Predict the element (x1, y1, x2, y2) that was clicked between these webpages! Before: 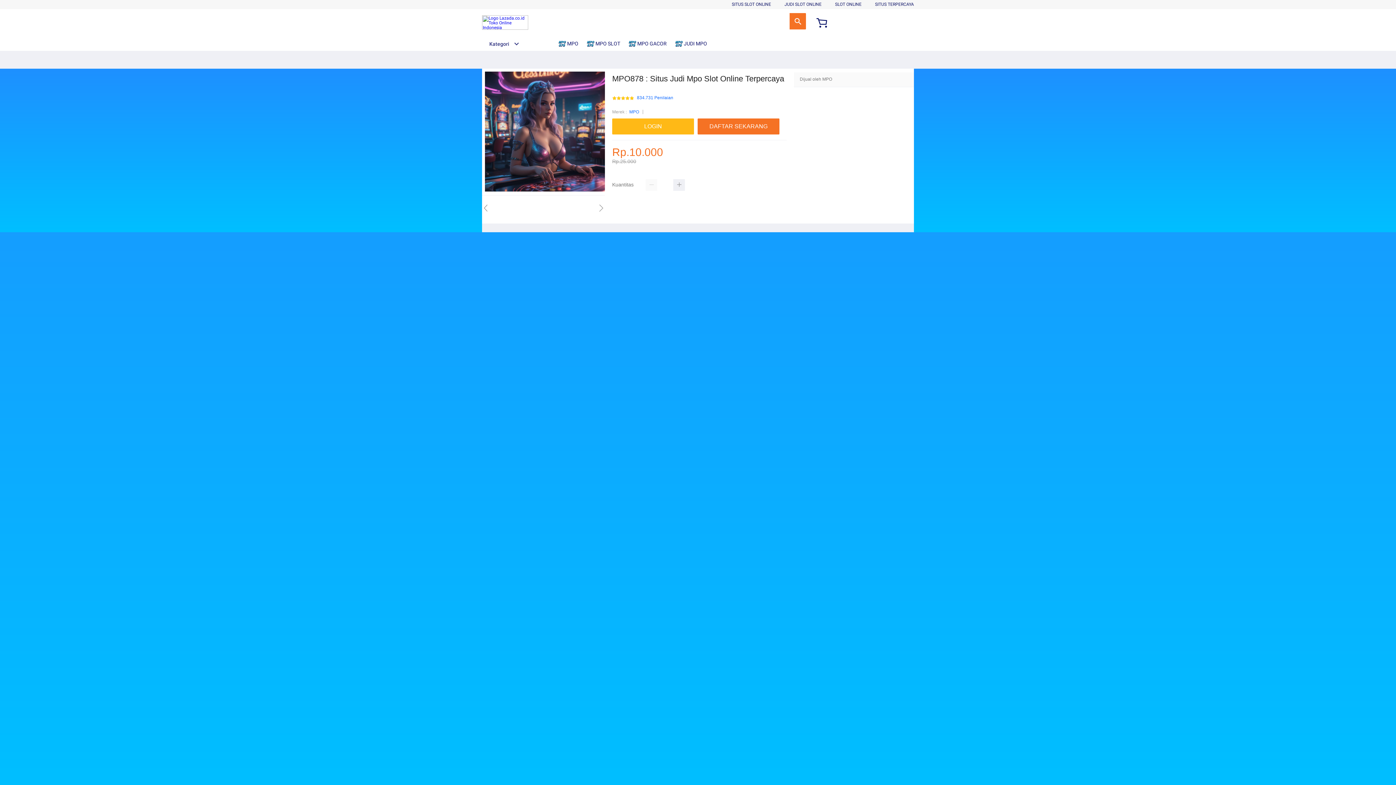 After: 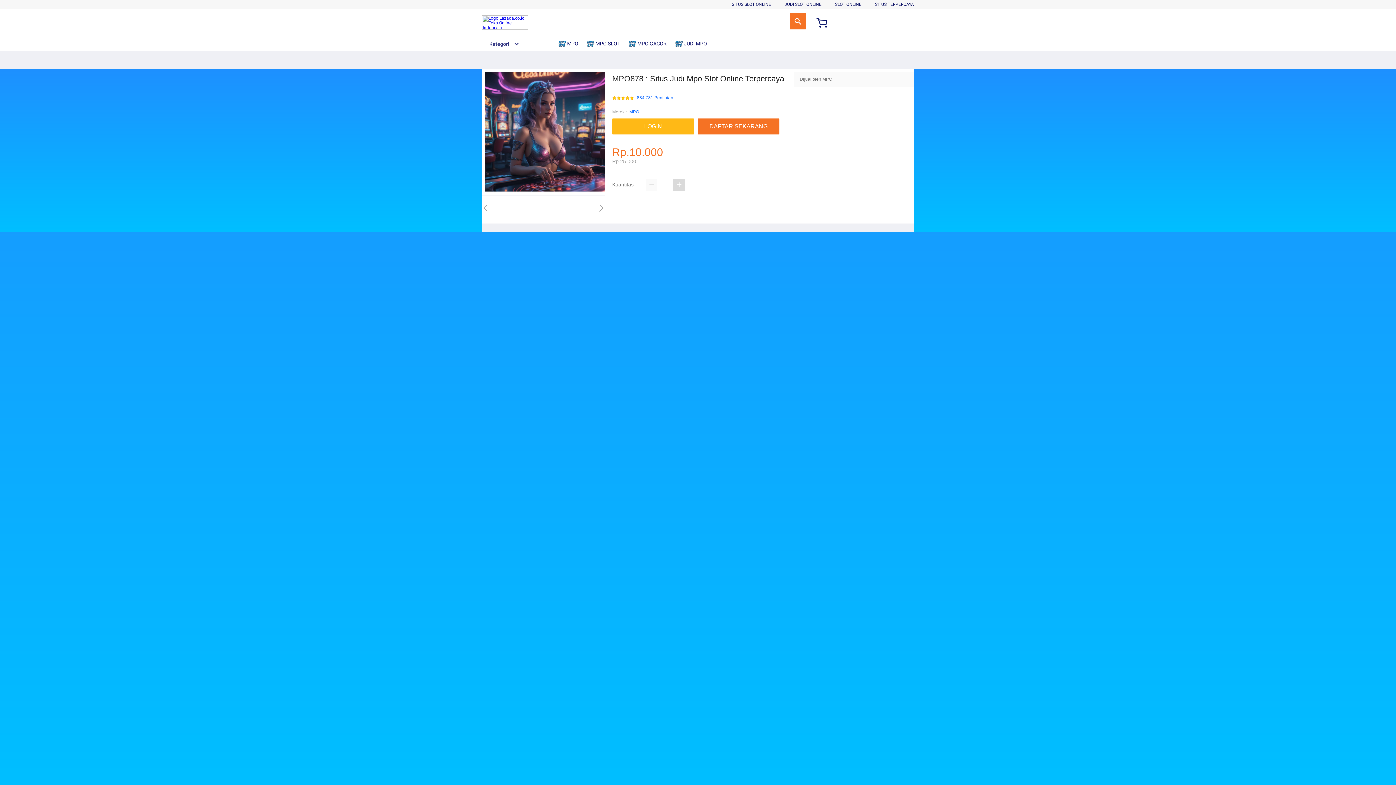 Action: bbox: (673, 179, 685, 191)